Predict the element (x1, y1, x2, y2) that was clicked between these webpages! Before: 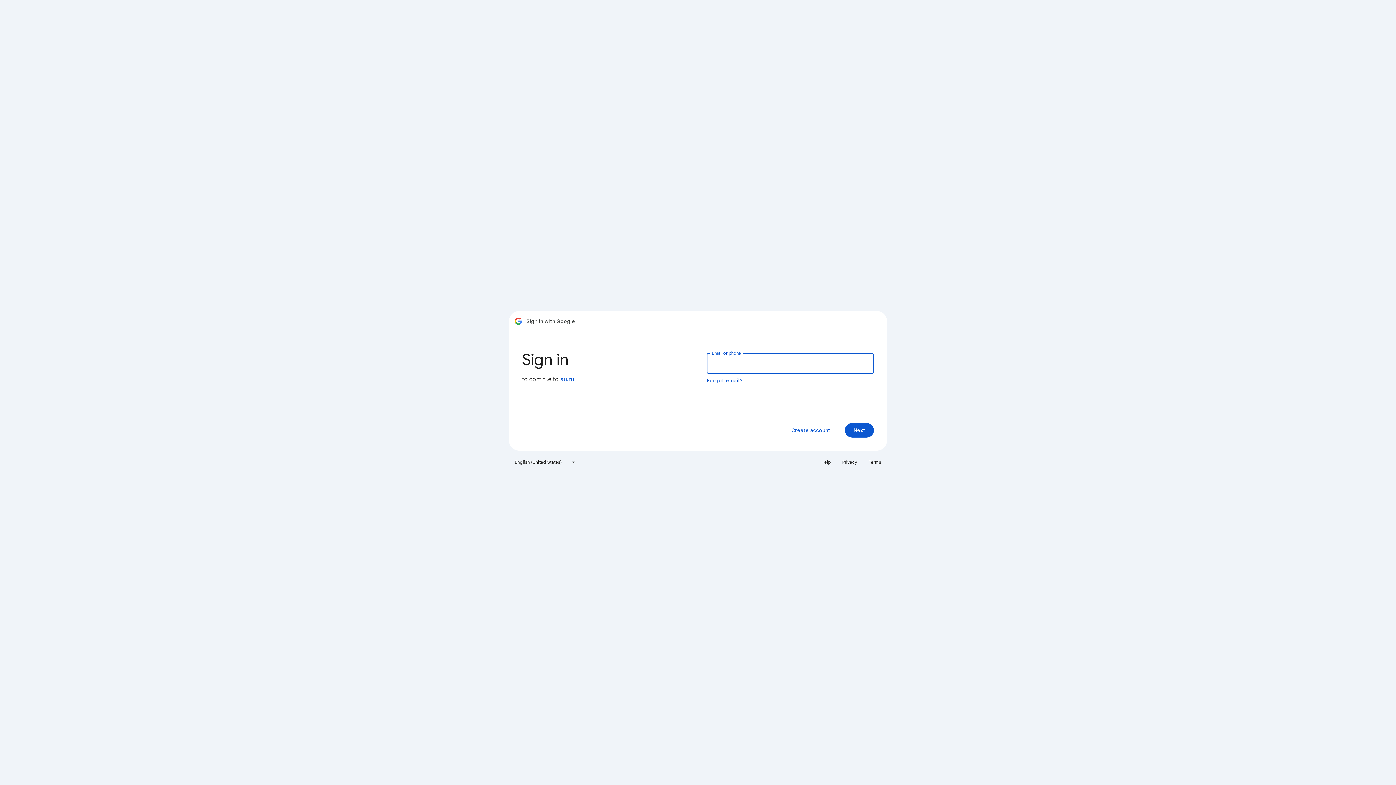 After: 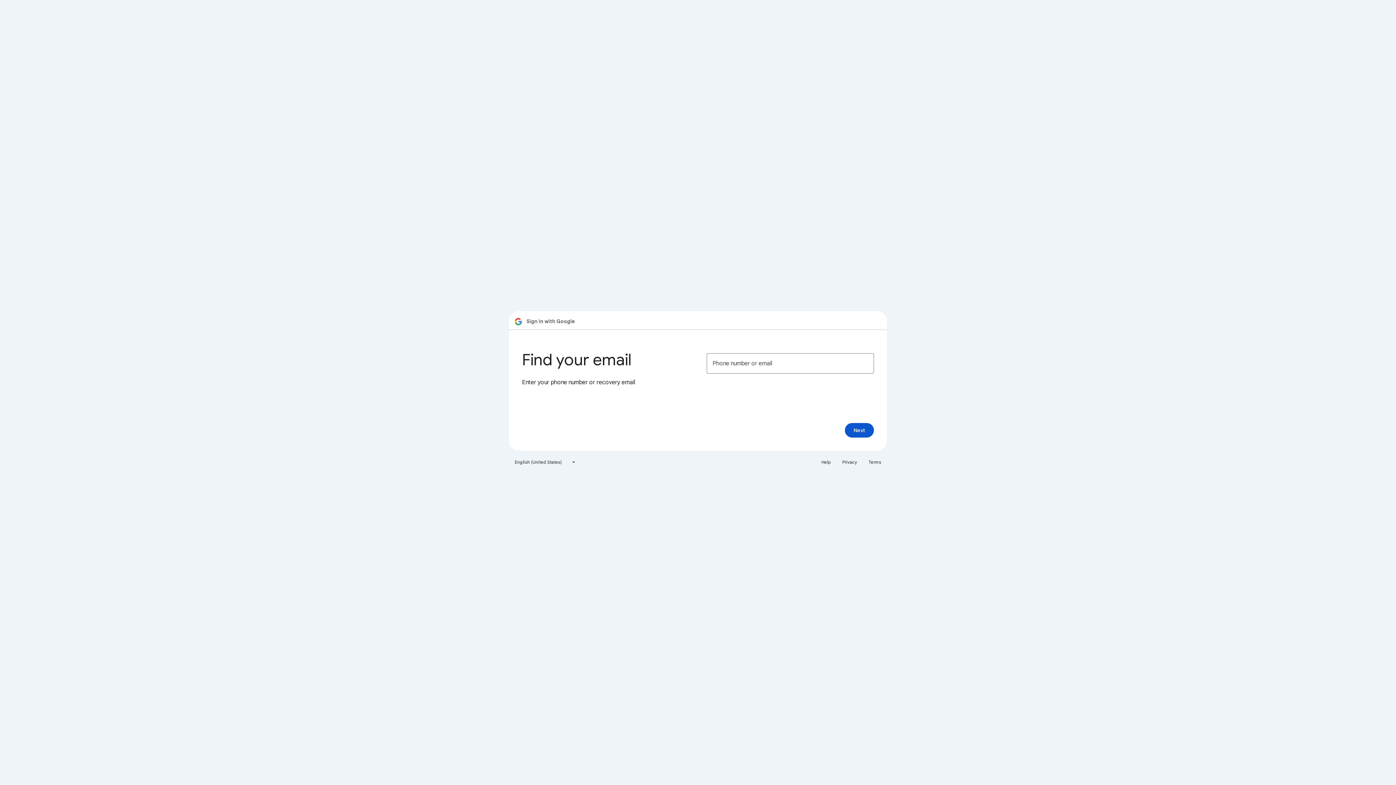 Action: bbox: (706, 377, 743, 384) label: Forgot email?